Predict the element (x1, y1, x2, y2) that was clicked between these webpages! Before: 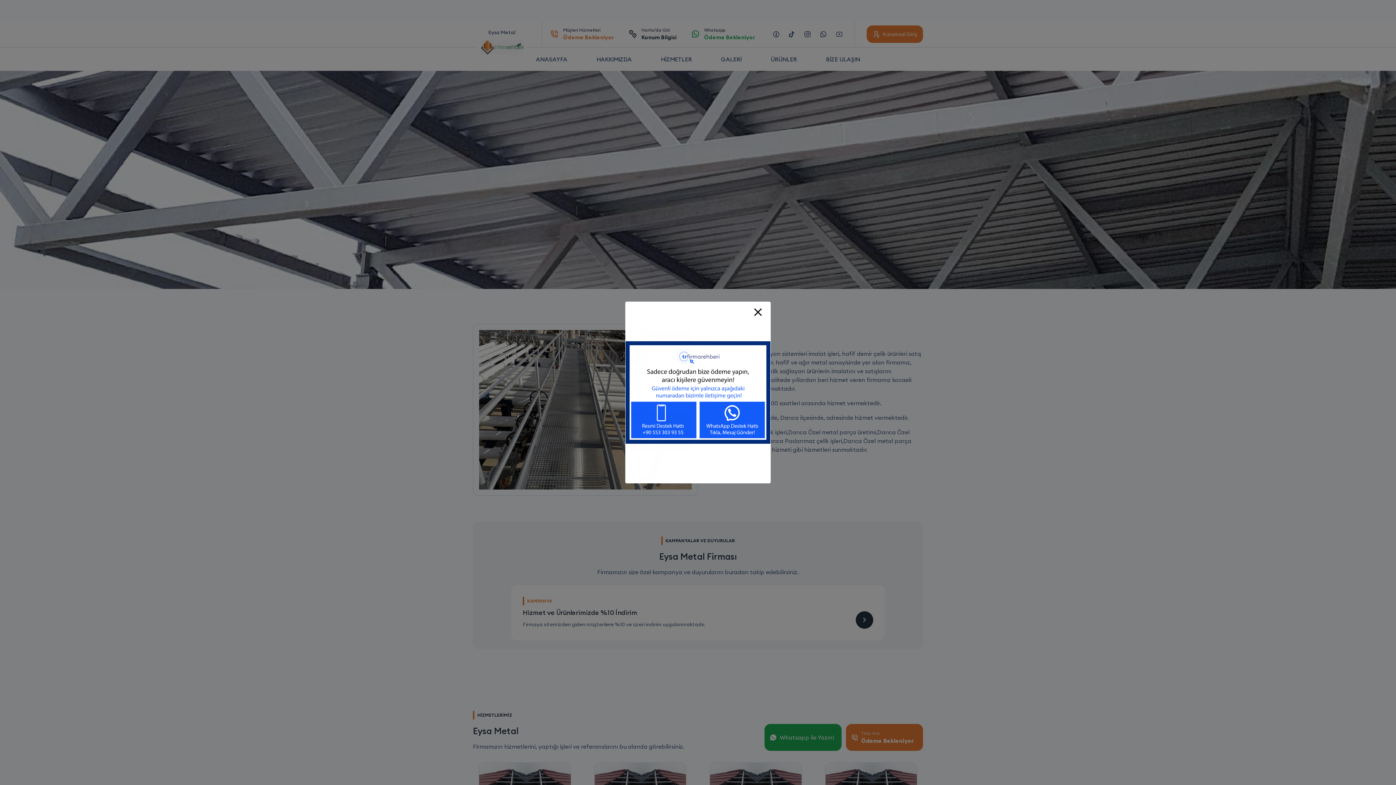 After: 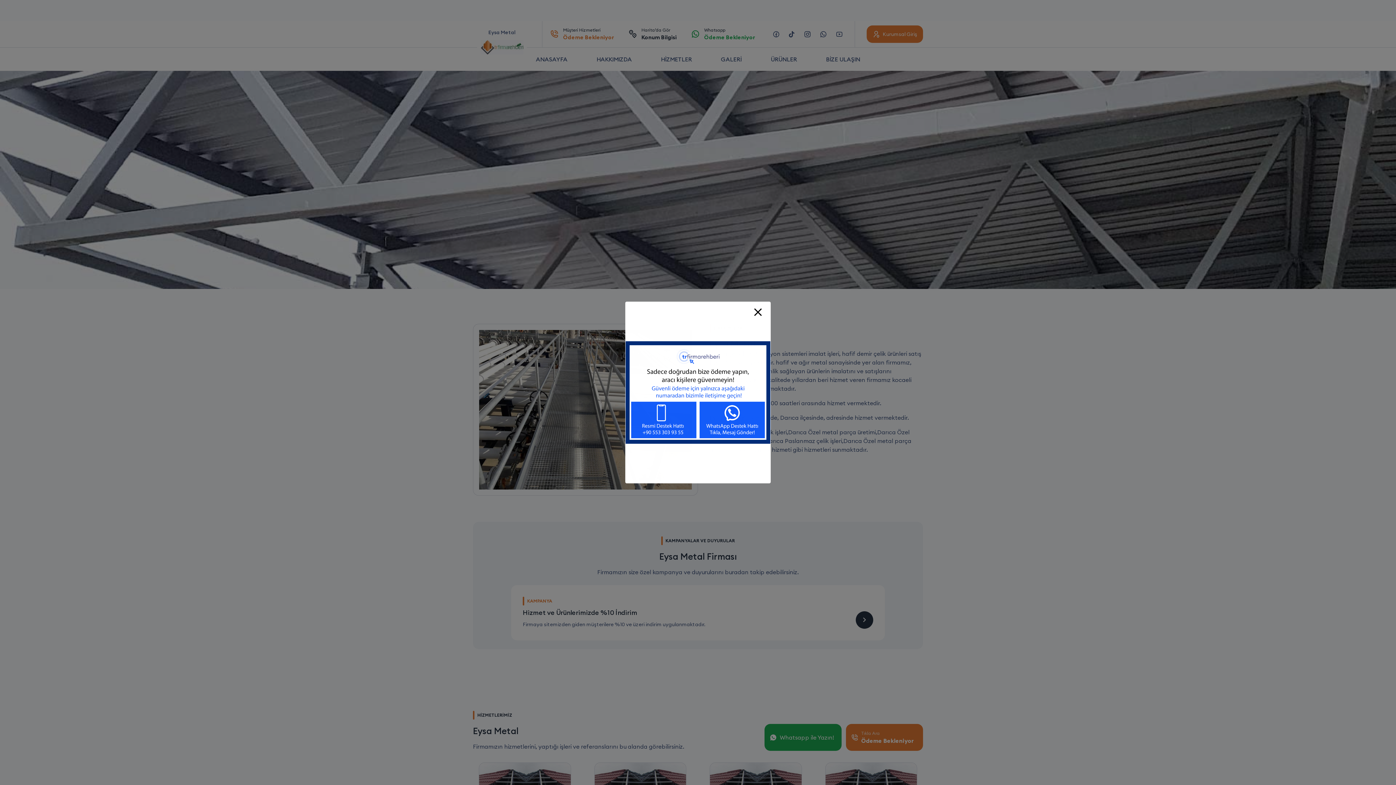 Action: bbox: (625, 341, 770, 444)